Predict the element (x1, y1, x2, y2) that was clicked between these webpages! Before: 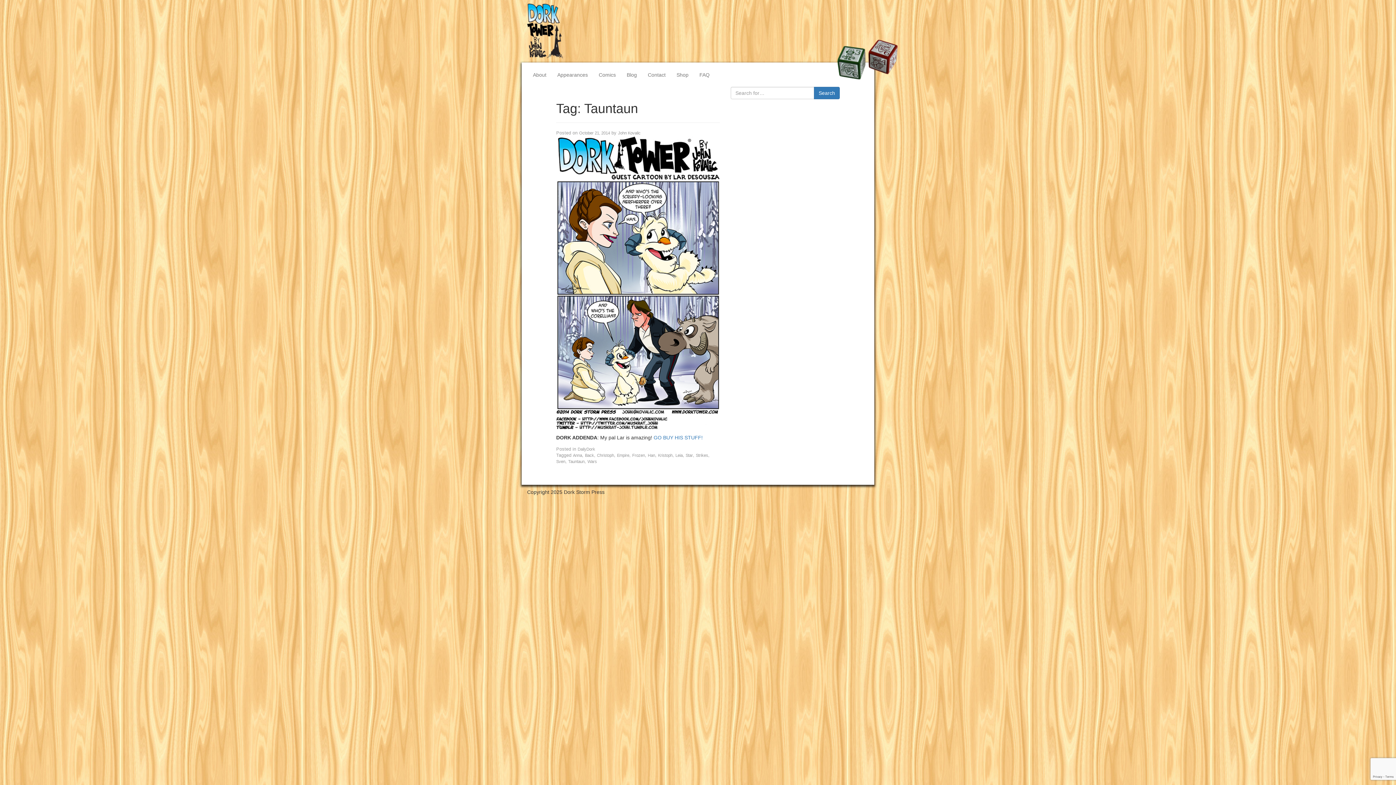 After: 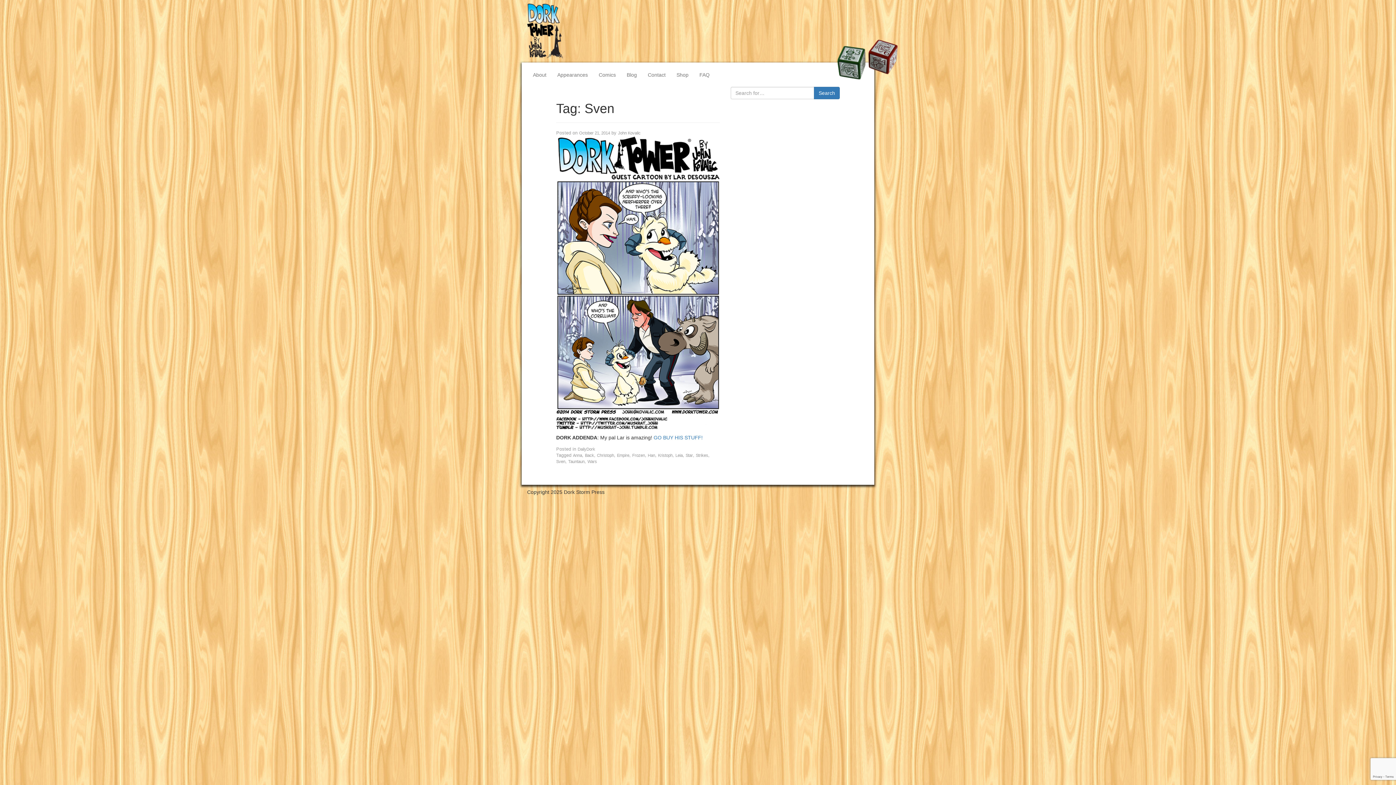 Action: bbox: (556, 459, 565, 464) label: Sven